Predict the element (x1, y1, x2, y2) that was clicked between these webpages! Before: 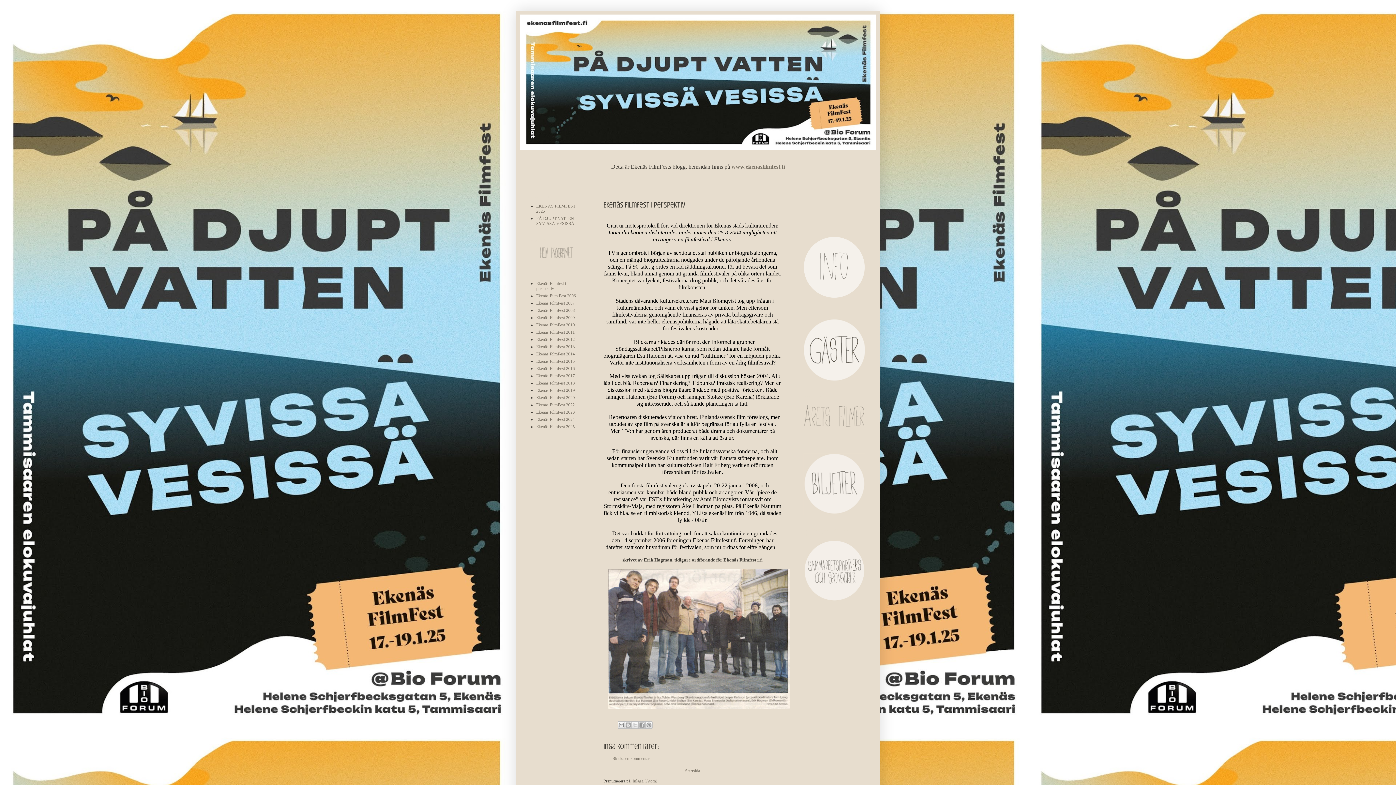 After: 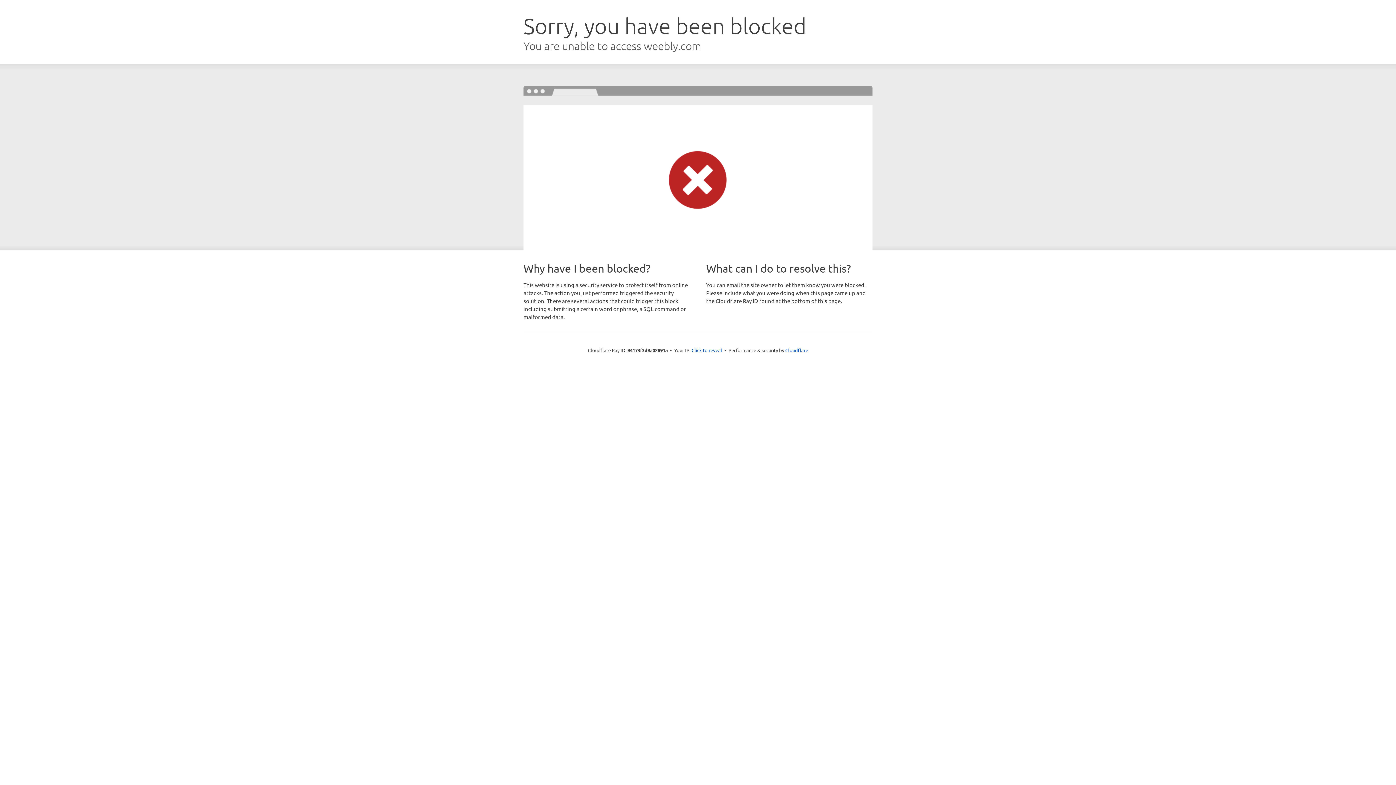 Action: bbox: (803, 377, 865, 382)